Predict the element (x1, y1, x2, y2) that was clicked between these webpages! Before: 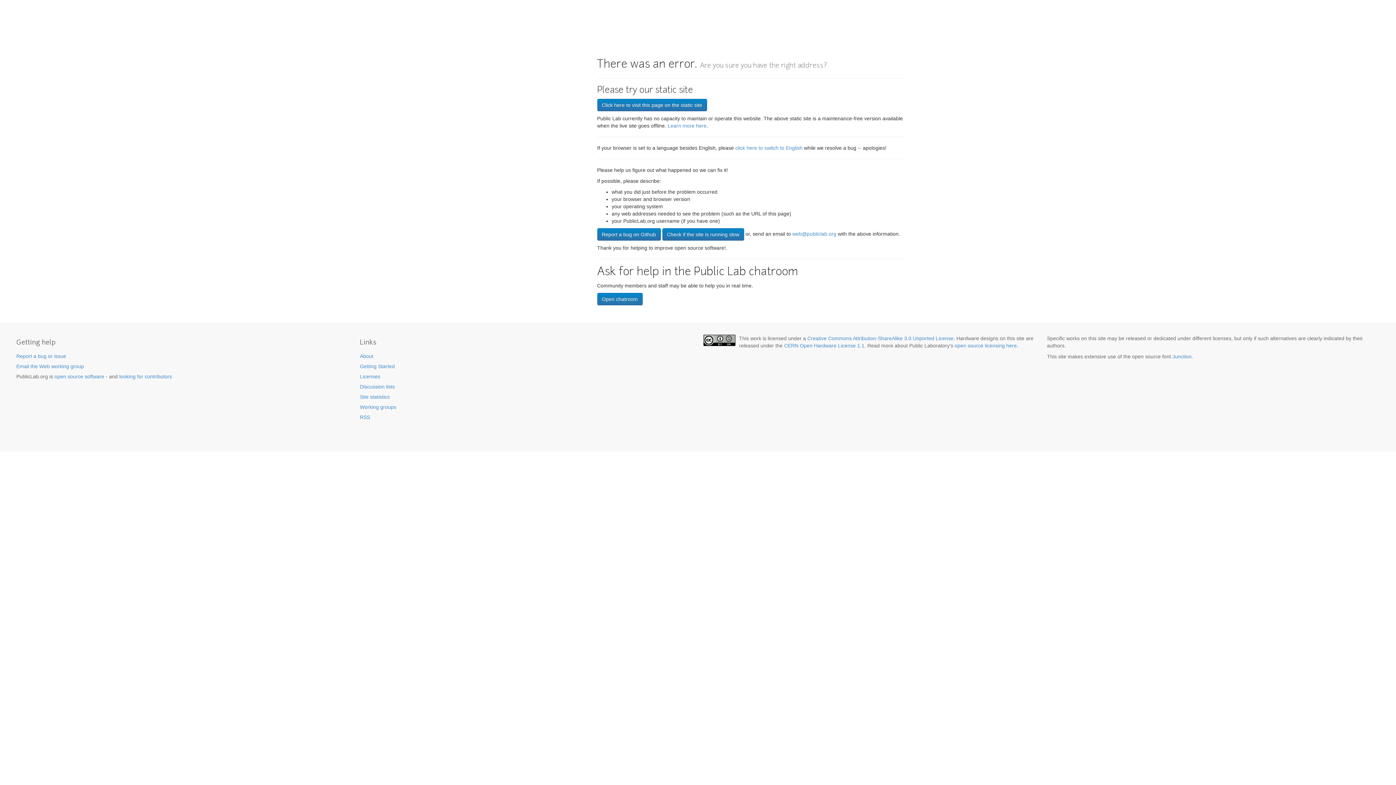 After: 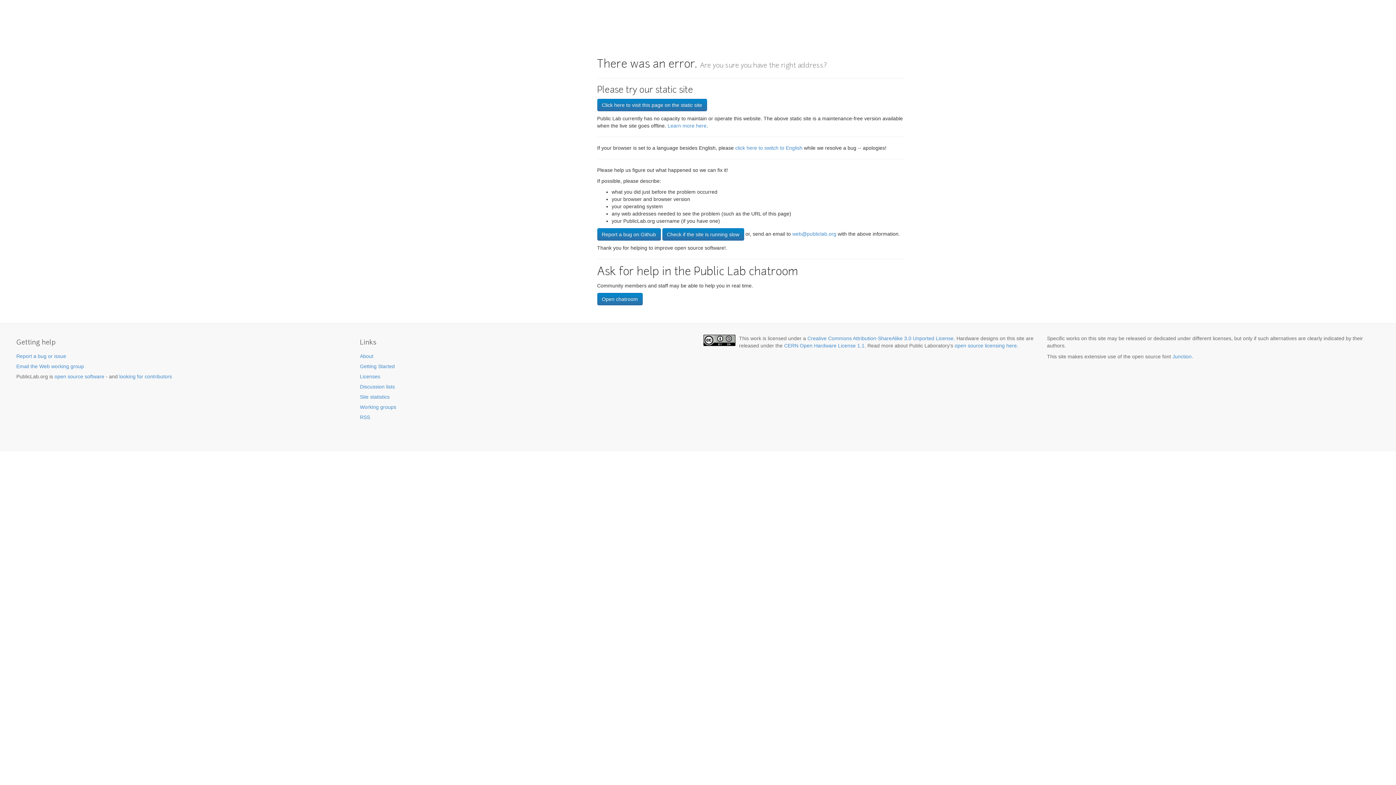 Action: bbox: (16, 353, 66, 359) label: Report a bug or issue